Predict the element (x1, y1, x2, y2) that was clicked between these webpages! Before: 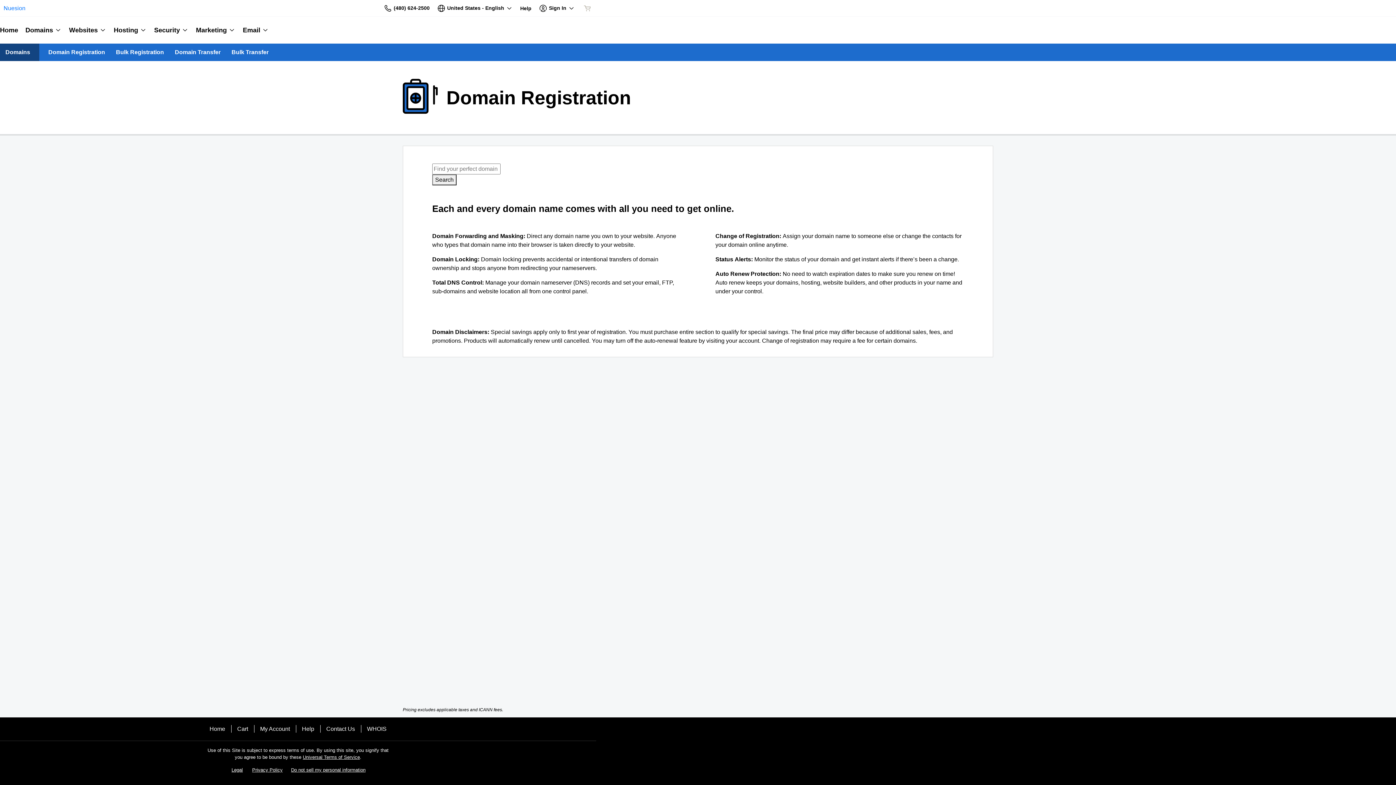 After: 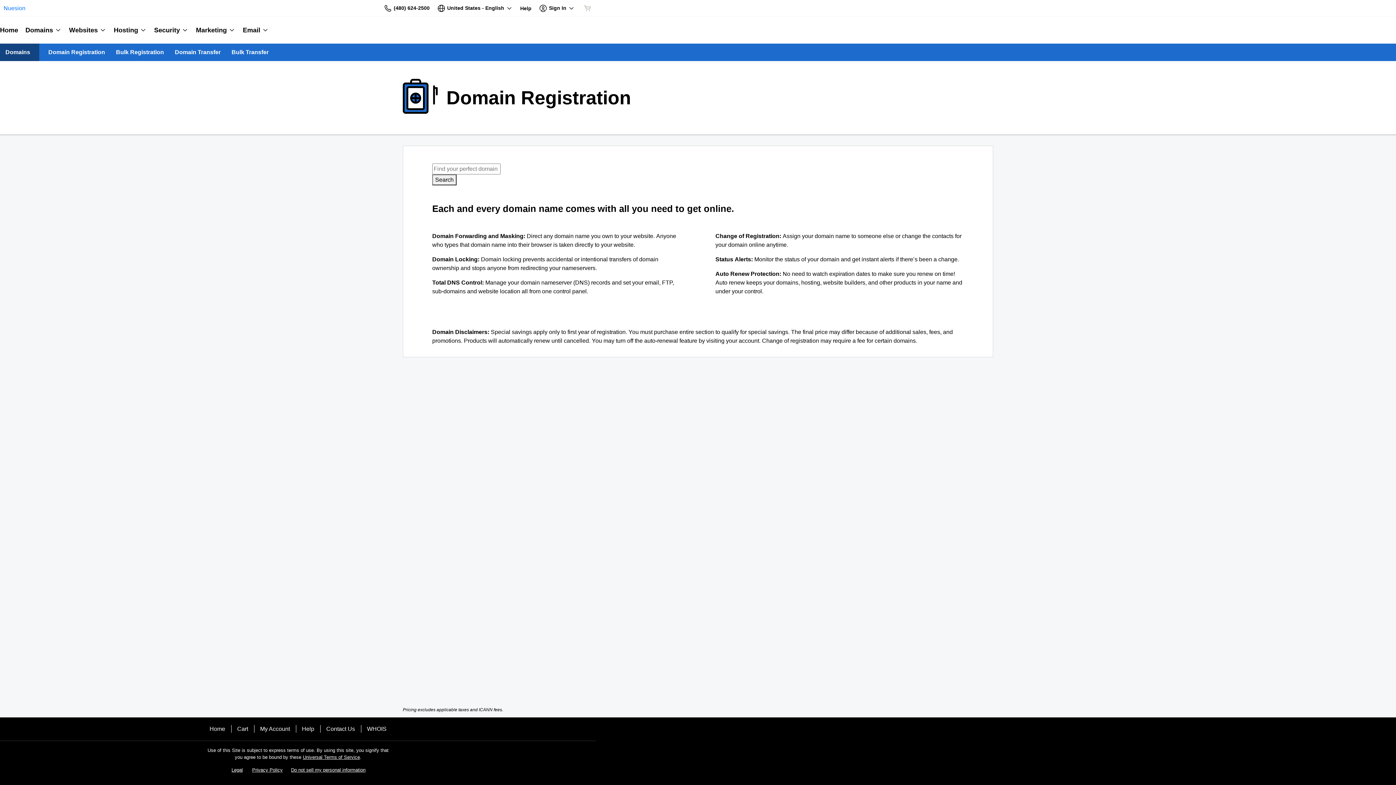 Action: label: Call our award-winning support team 24/7 (480) 624-2500 bbox: (516, 0, 535, 16)